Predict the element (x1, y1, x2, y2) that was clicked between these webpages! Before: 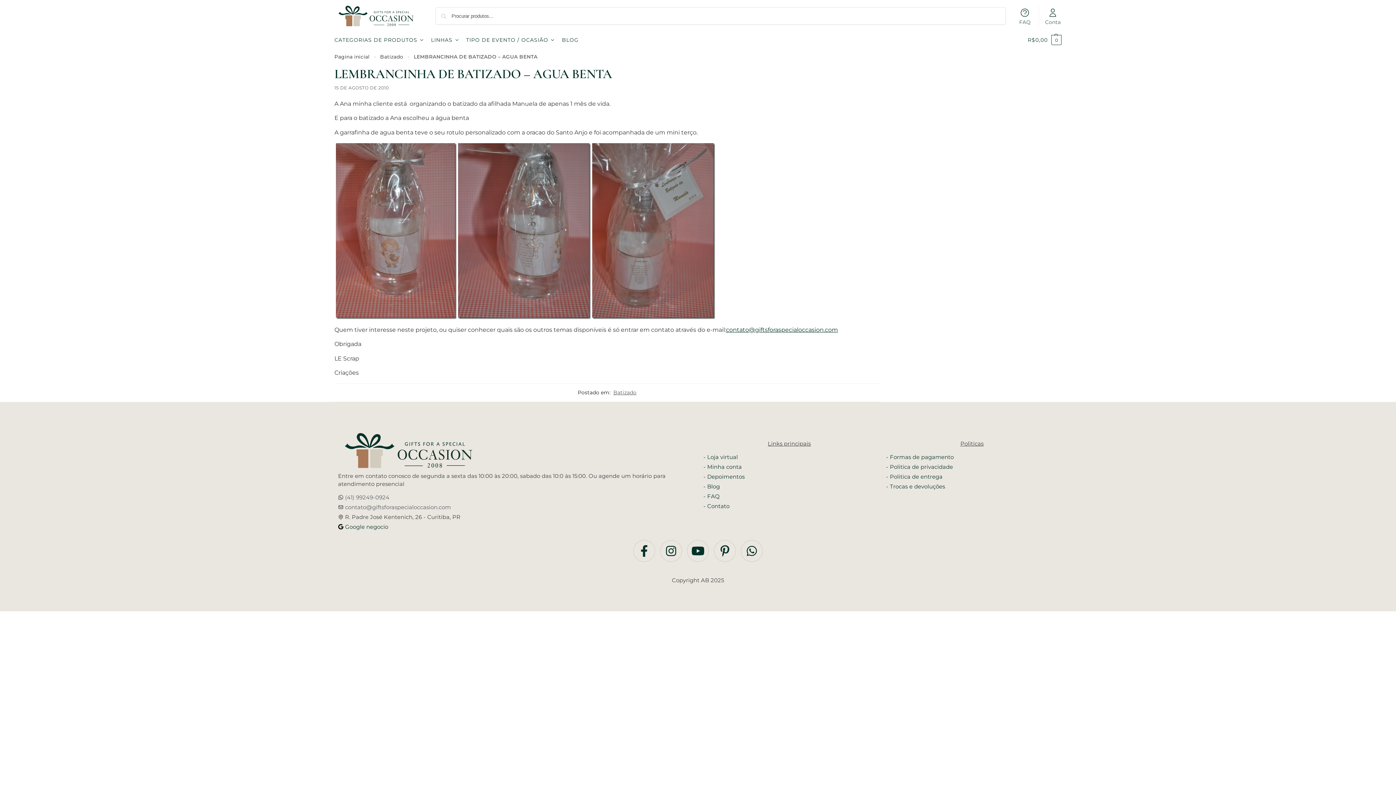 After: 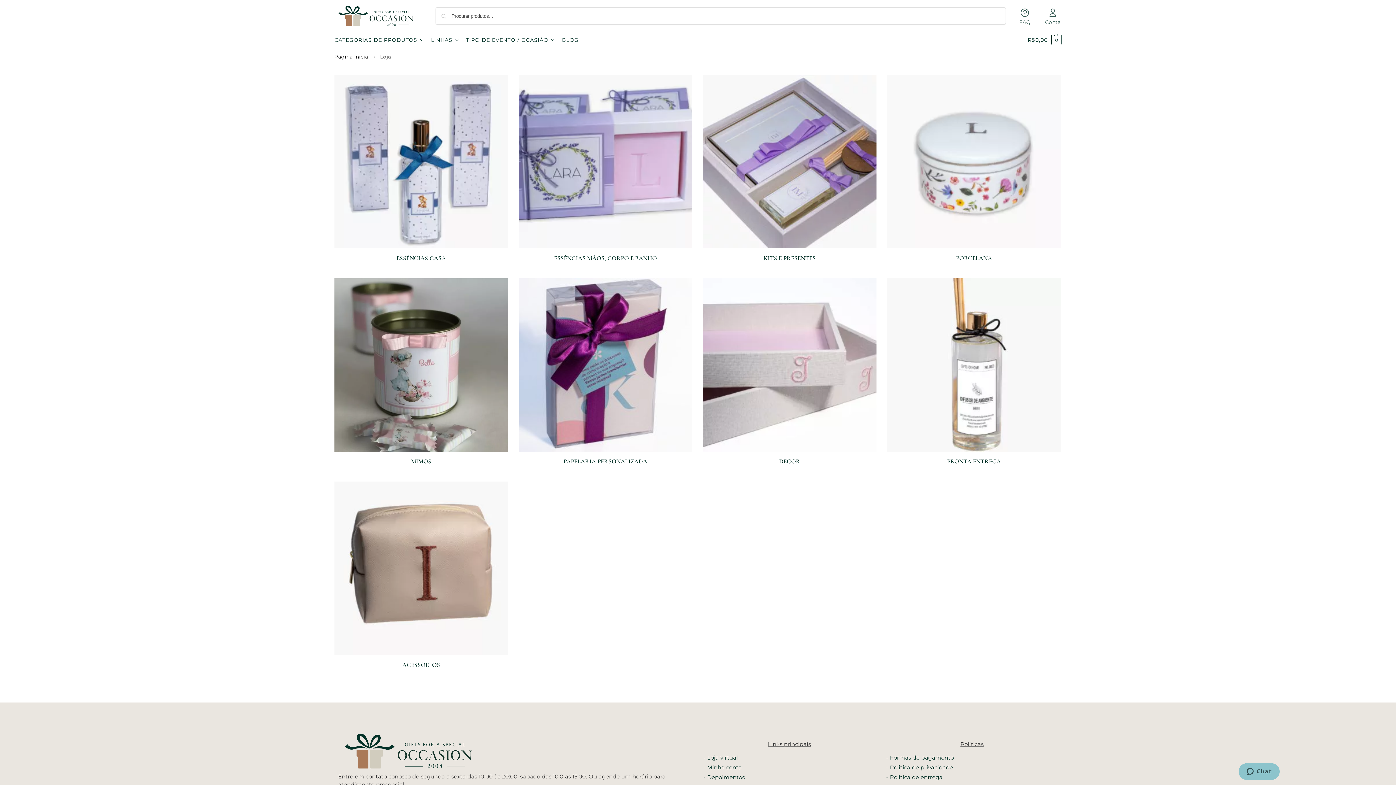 Action: label: Loja virtual bbox: (707, 453, 738, 460)